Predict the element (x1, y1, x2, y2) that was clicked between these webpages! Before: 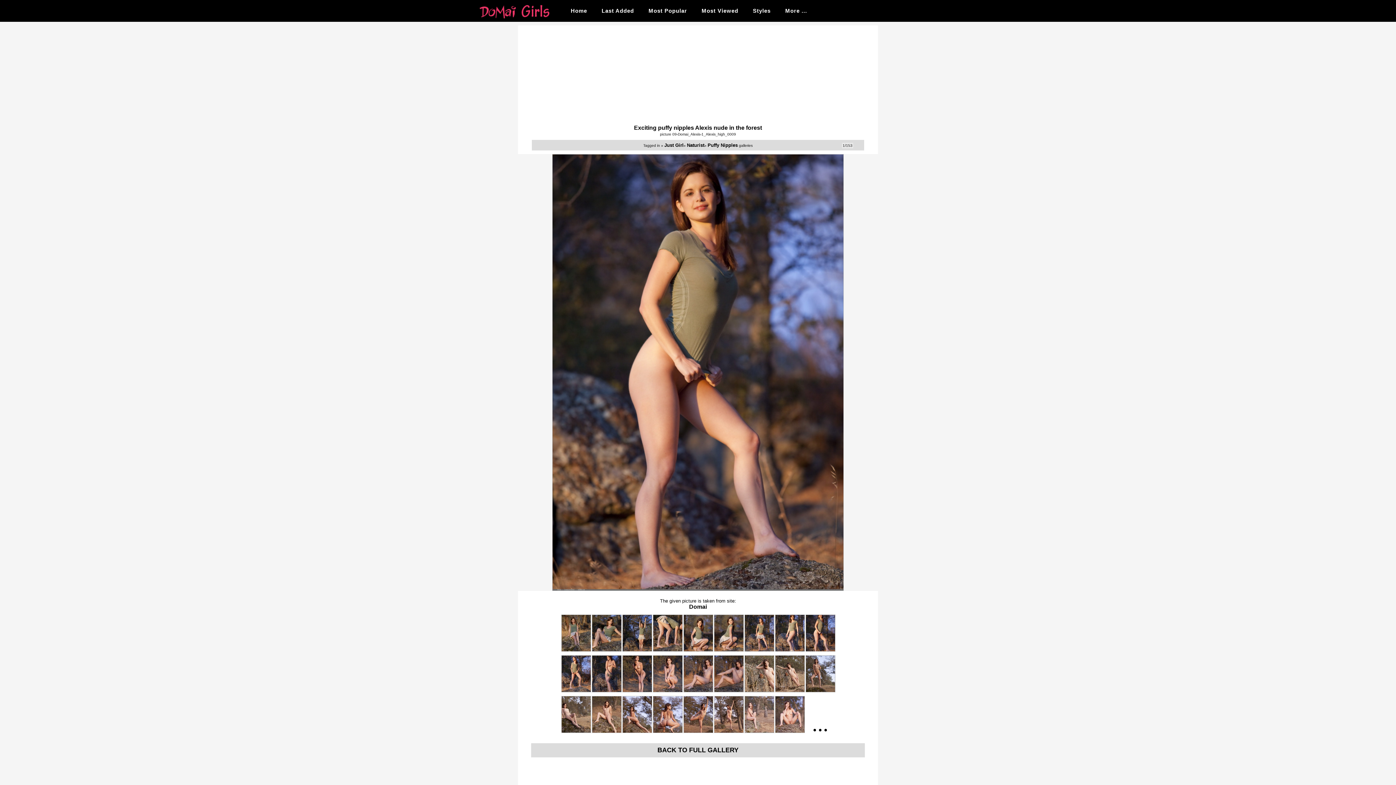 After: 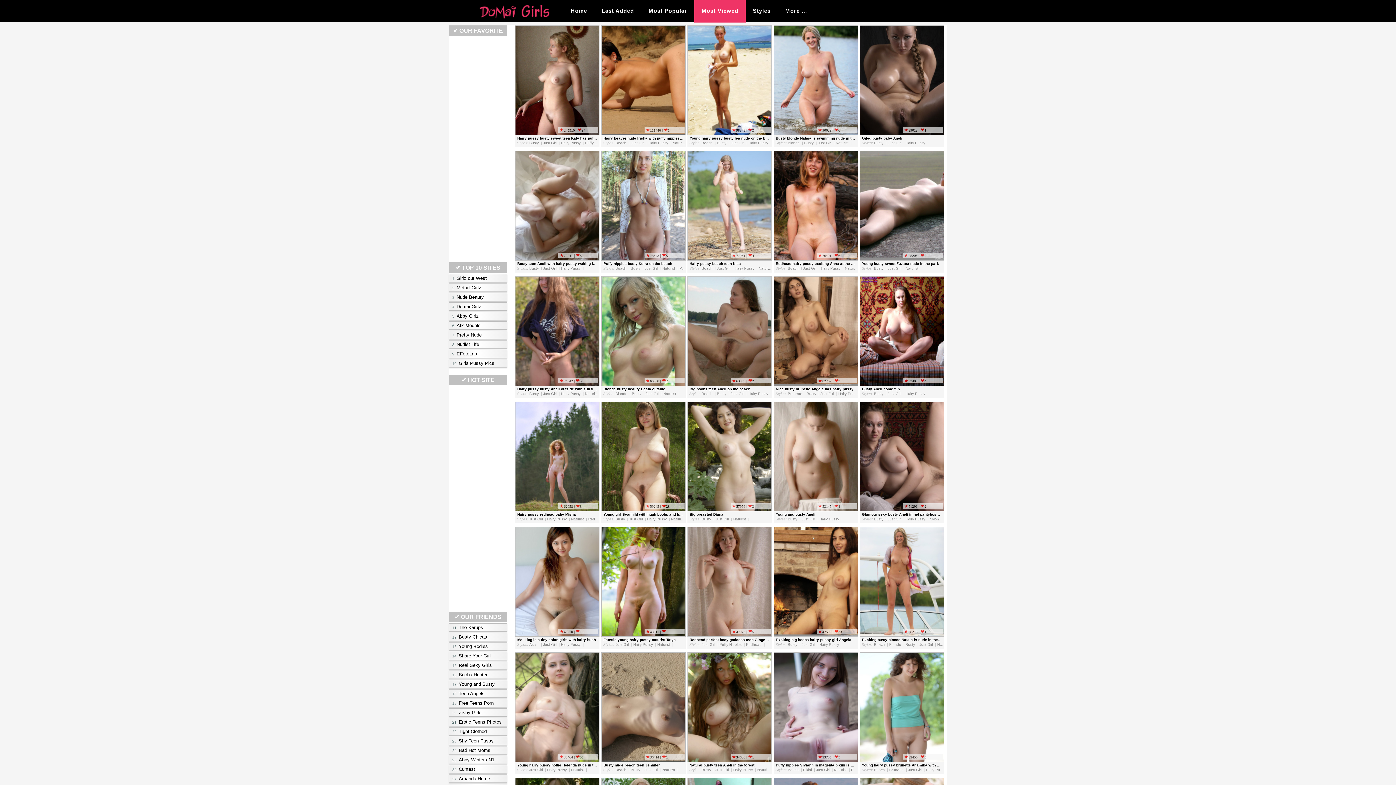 Action: label: Most Viewed bbox: (694, 5, 745, 16)